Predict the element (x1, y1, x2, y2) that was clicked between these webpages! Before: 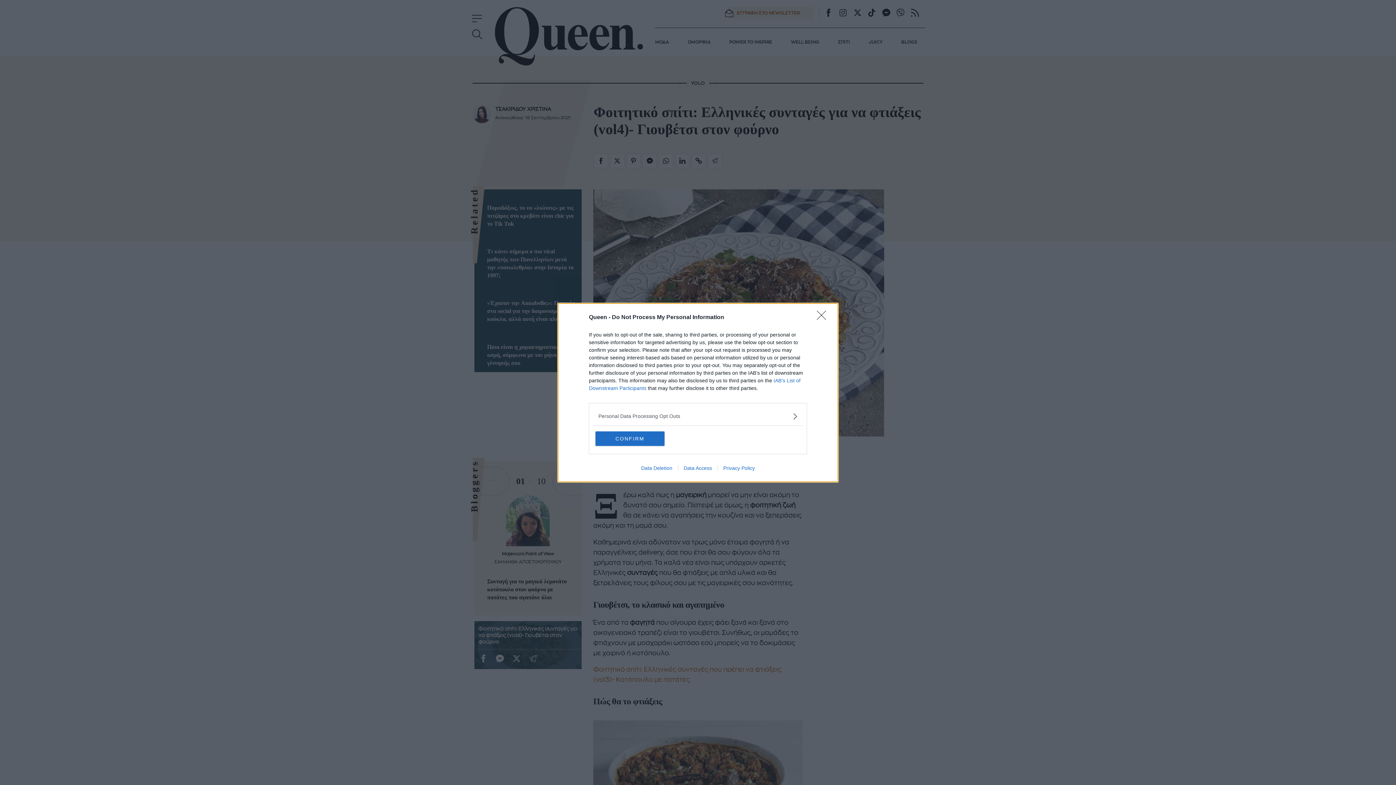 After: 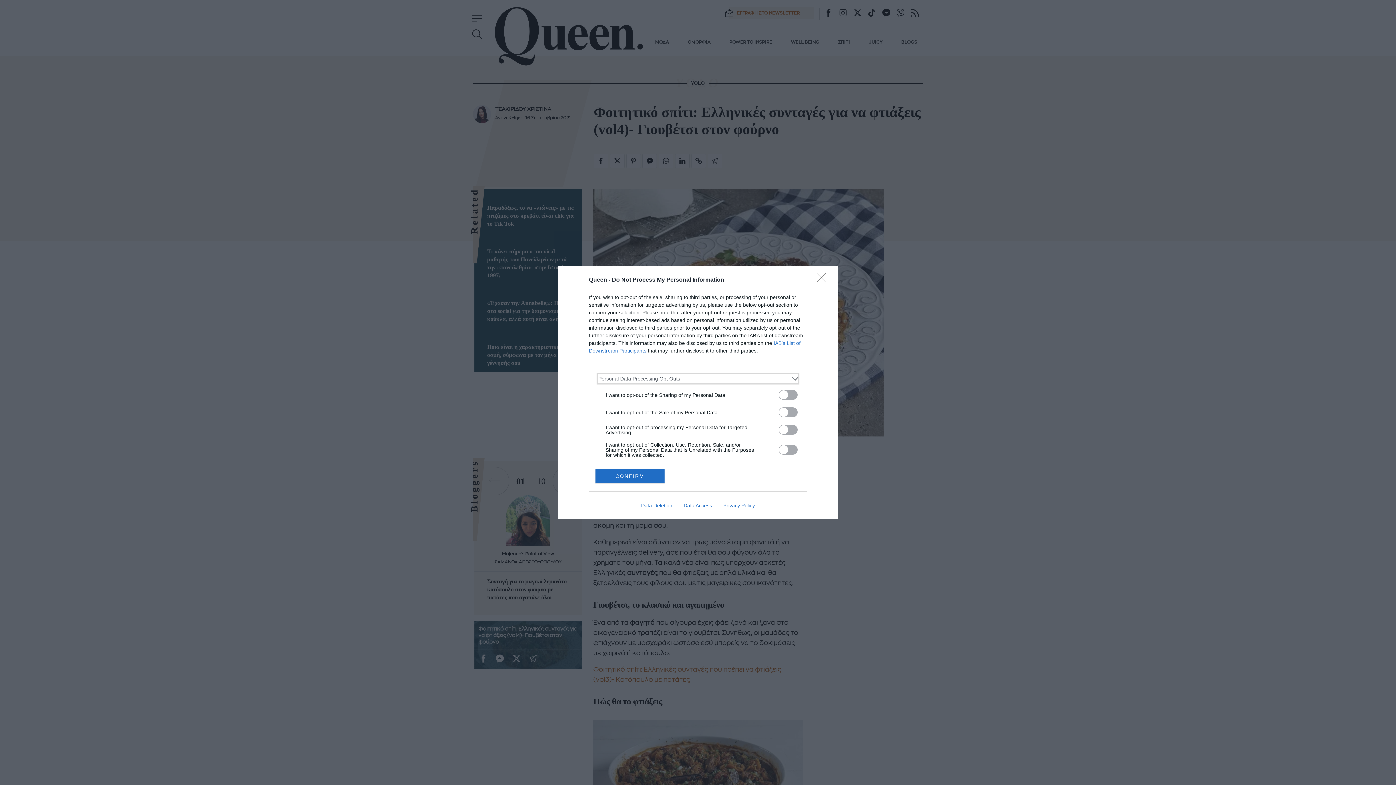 Action: label: Opt-Outs bbox: (598, 412, 797, 420)